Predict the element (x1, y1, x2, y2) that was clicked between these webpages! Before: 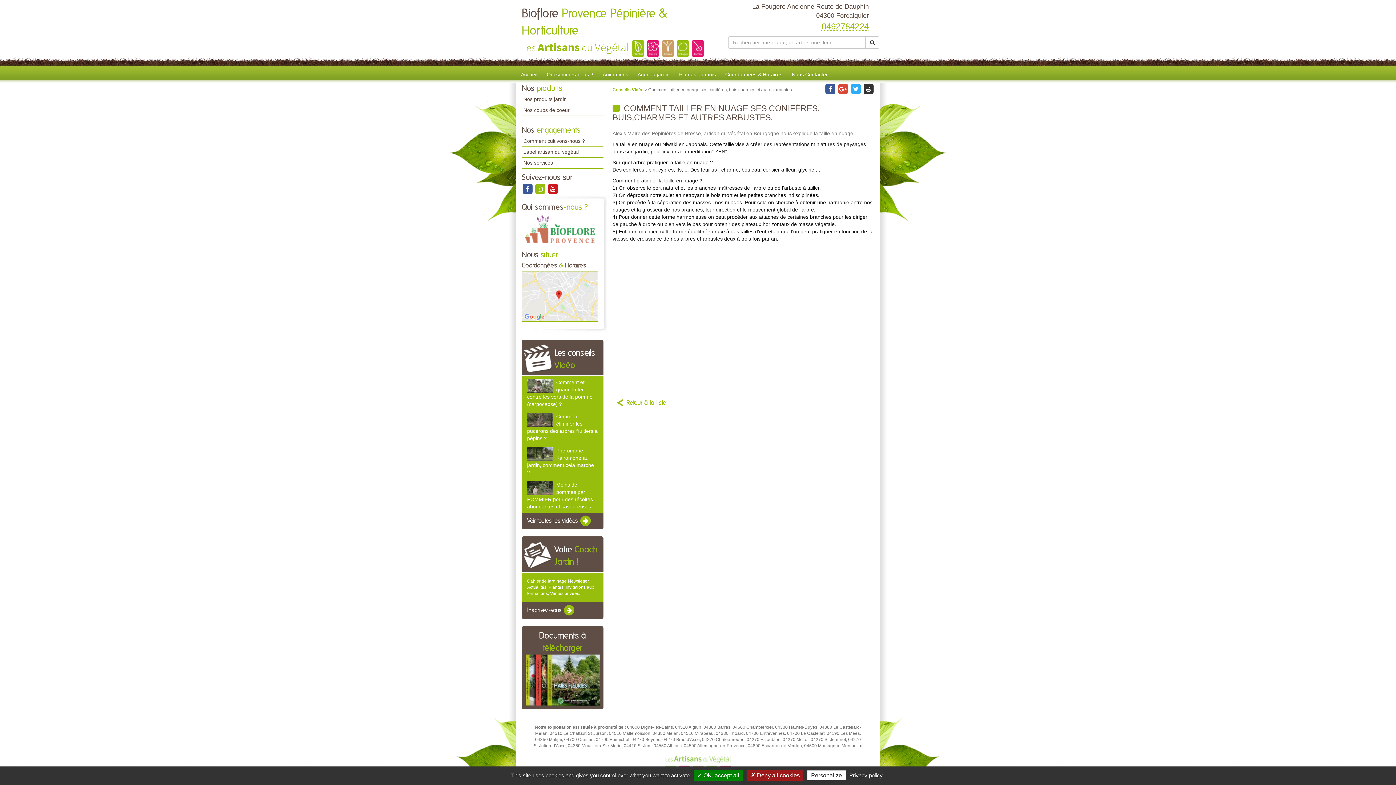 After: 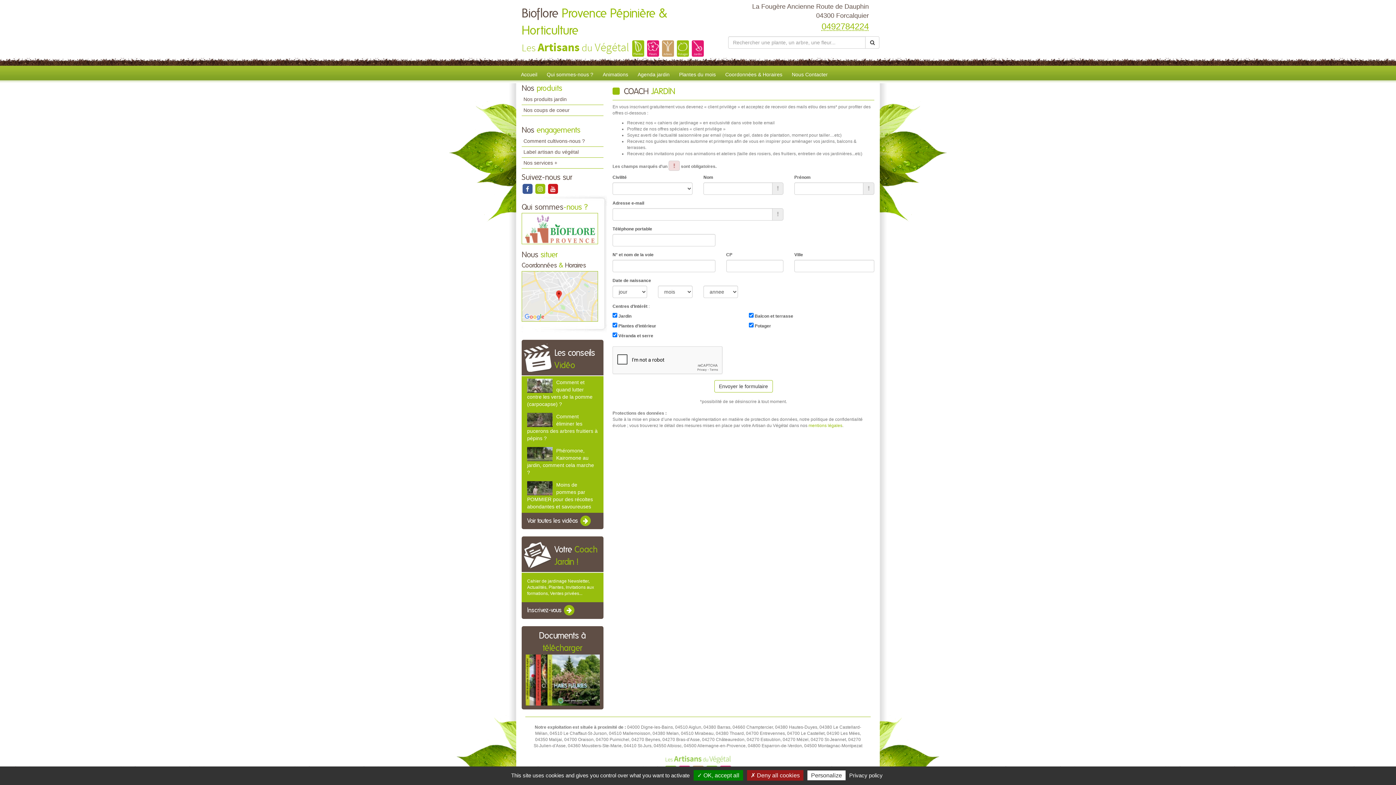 Action: label: Cahier de jardinage Newsletter, Actualités, Plantes, Invitations aux formations, Ventes privées... bbox: (527, 578, 594, 596)